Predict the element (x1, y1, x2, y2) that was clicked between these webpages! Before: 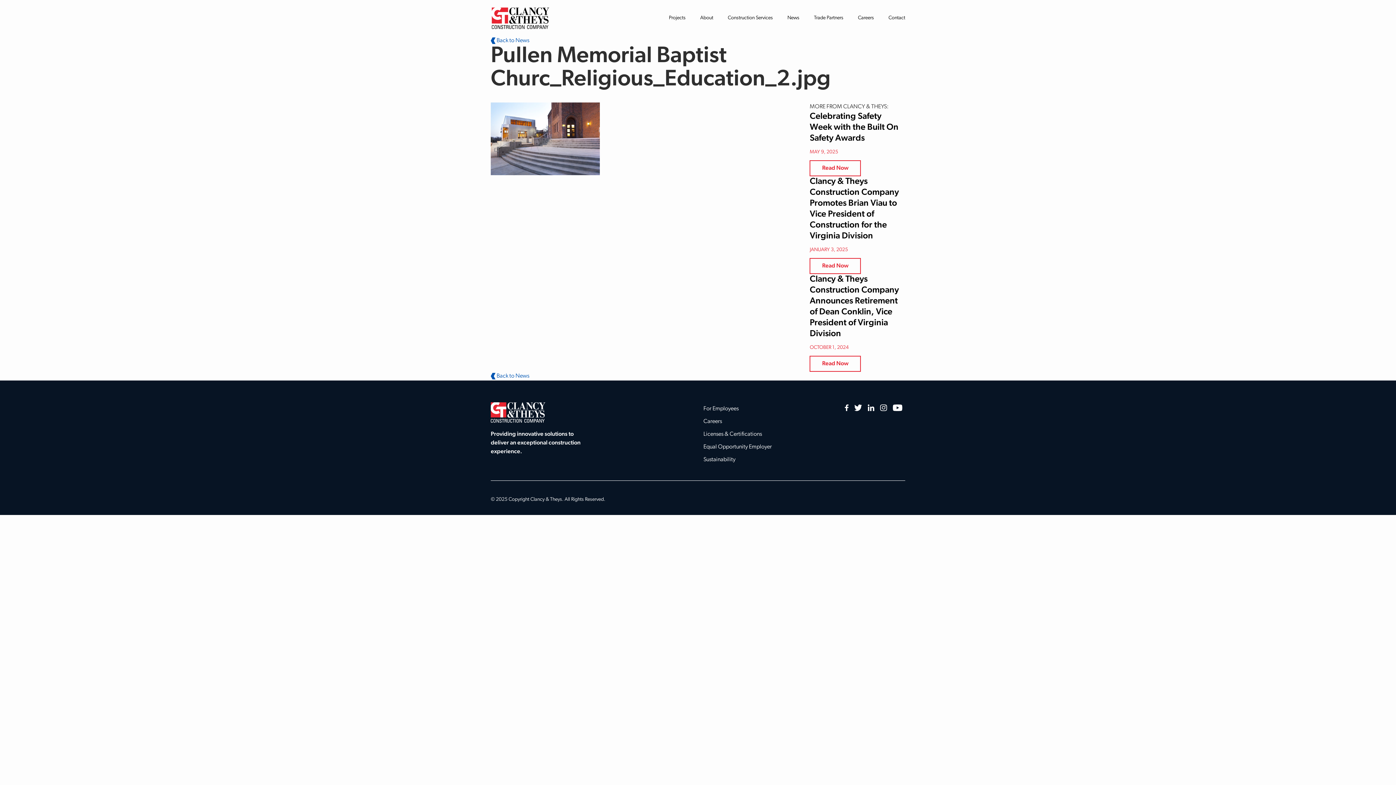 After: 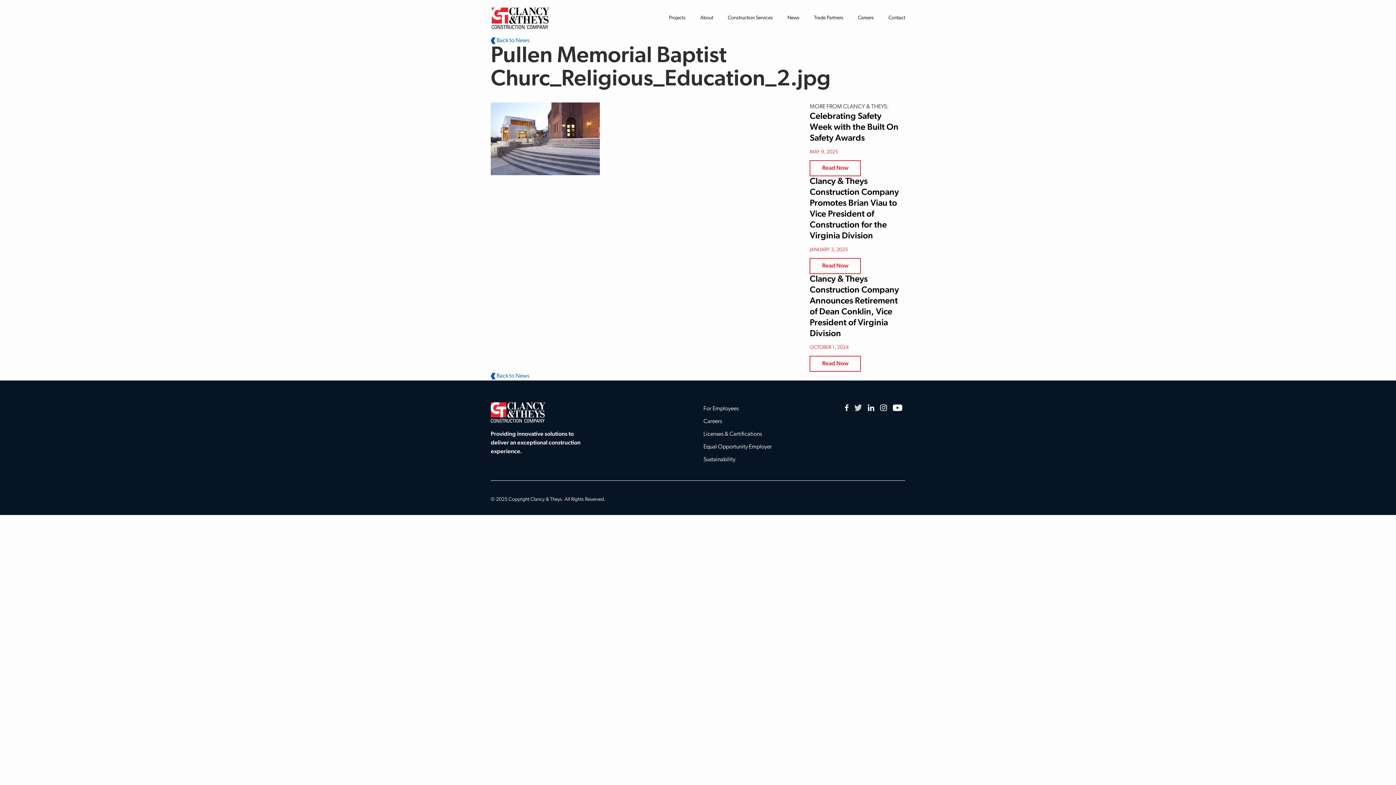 Action: bbox: (852, 402, 864, 413) label: Twitter